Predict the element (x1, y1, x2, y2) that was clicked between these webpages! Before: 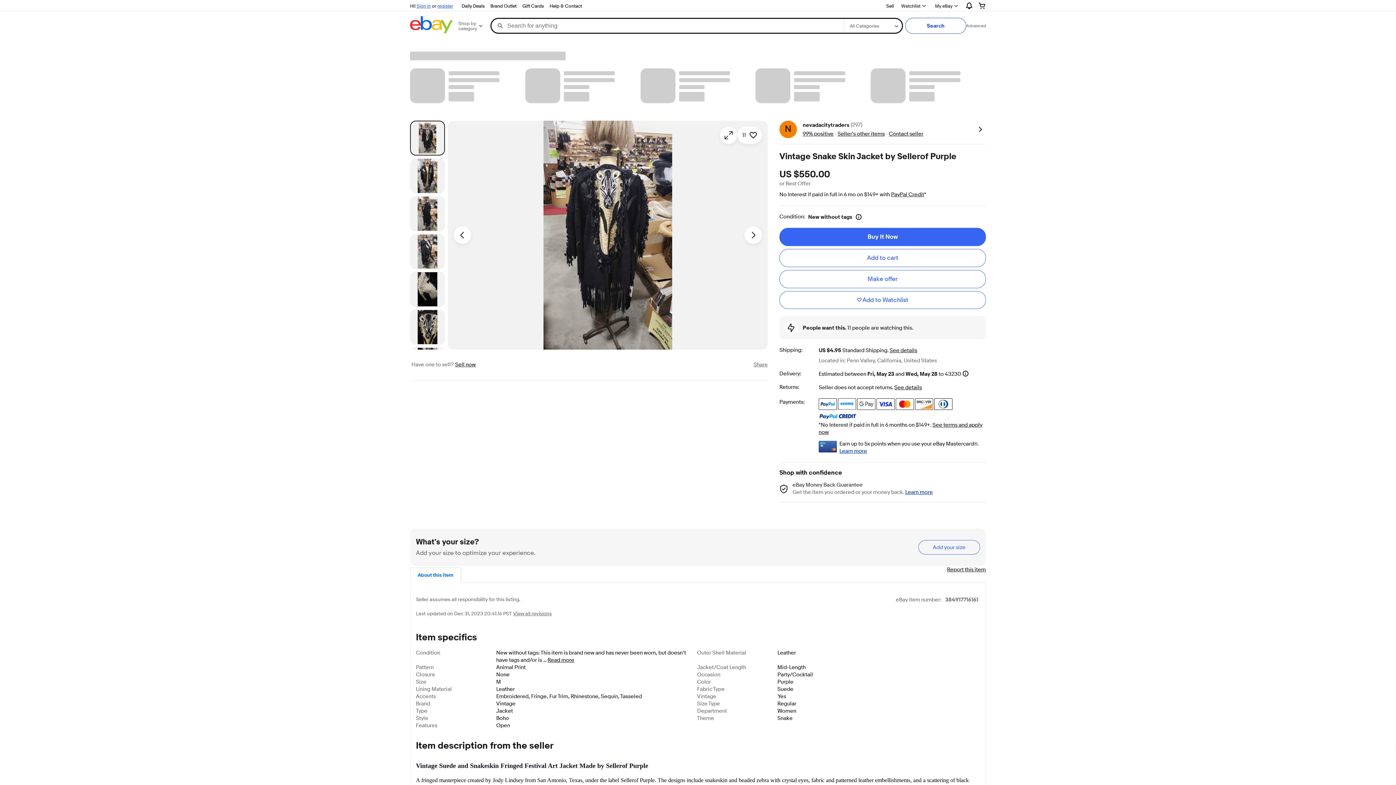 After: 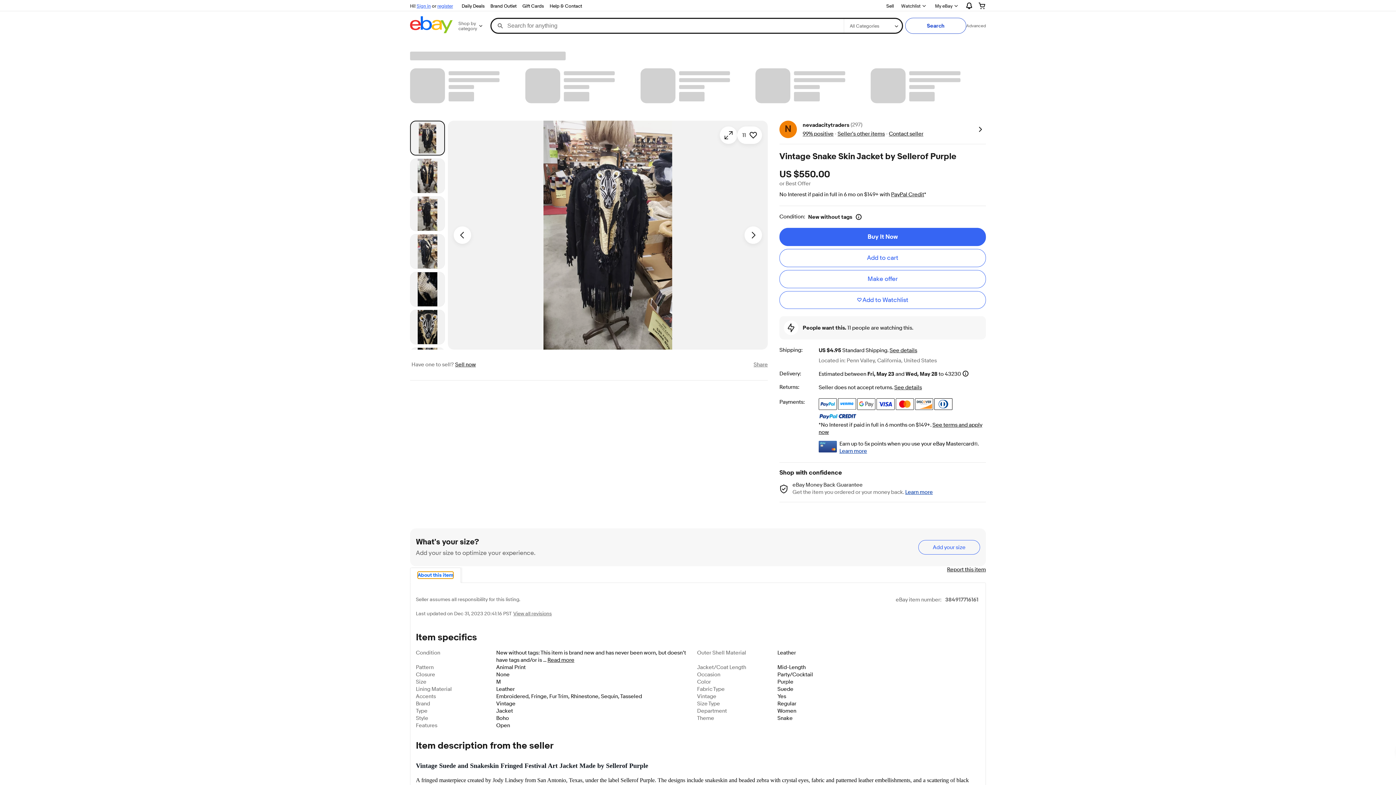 Action: label: About this item bbox: (417, 572, 453, 578)